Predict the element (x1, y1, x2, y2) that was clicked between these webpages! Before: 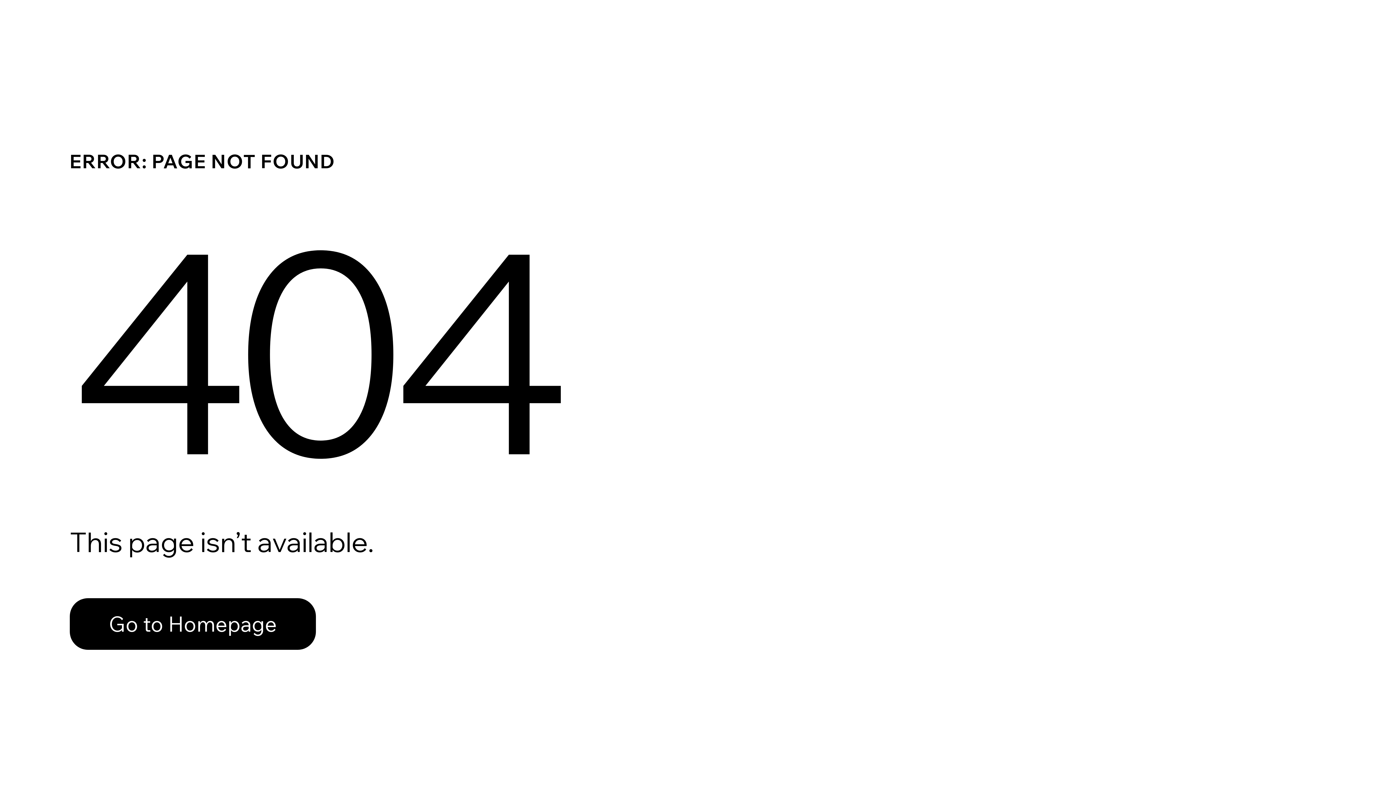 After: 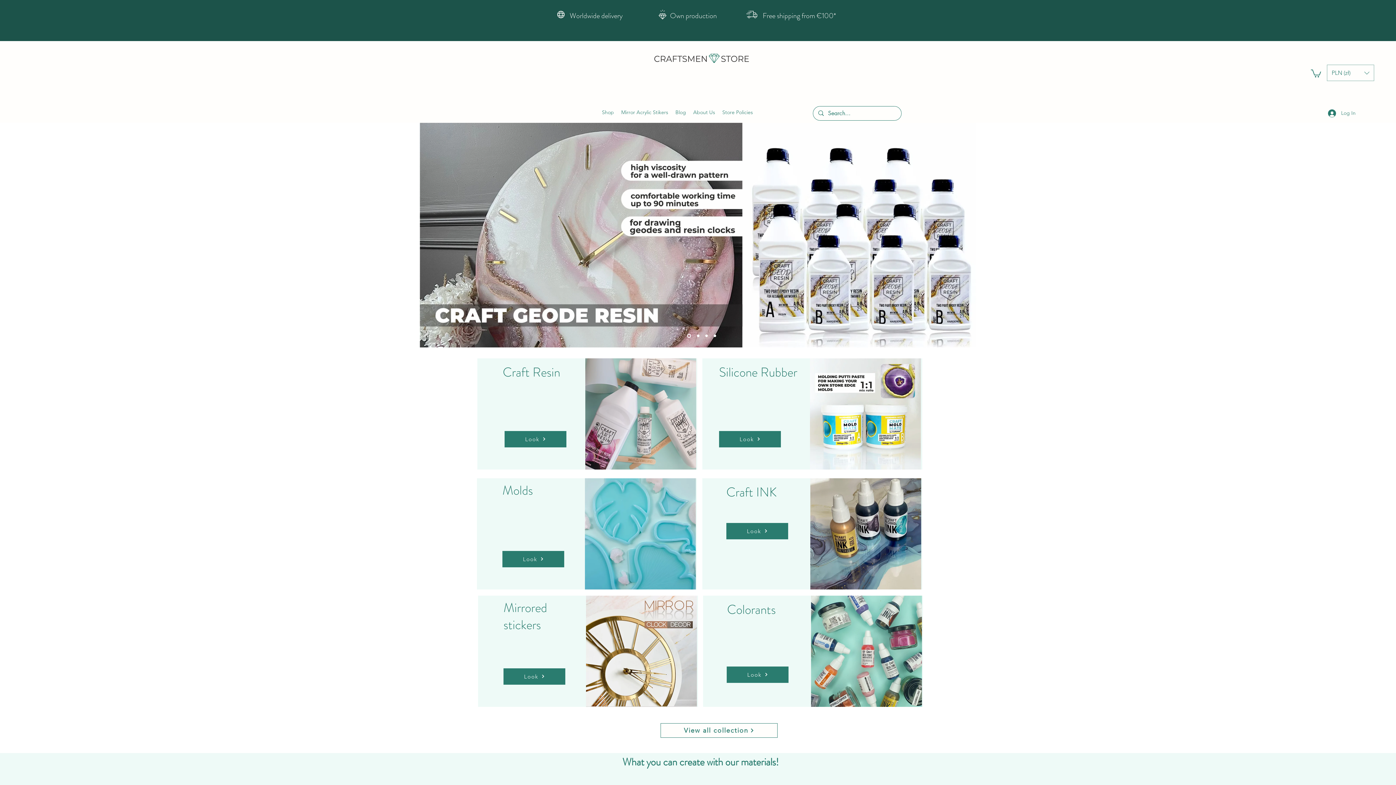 Action: label: Go to Homepage bbox: (69, 598, 316, 650)